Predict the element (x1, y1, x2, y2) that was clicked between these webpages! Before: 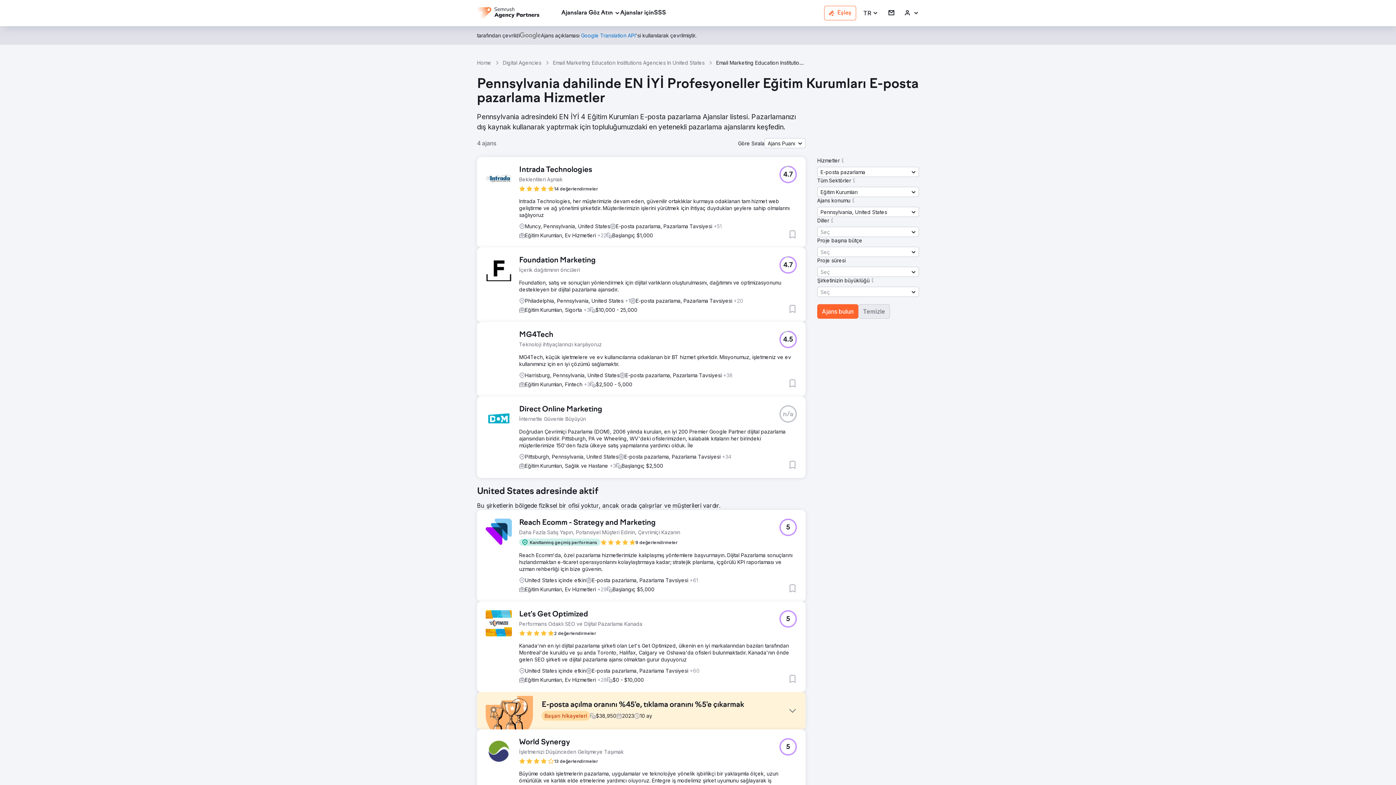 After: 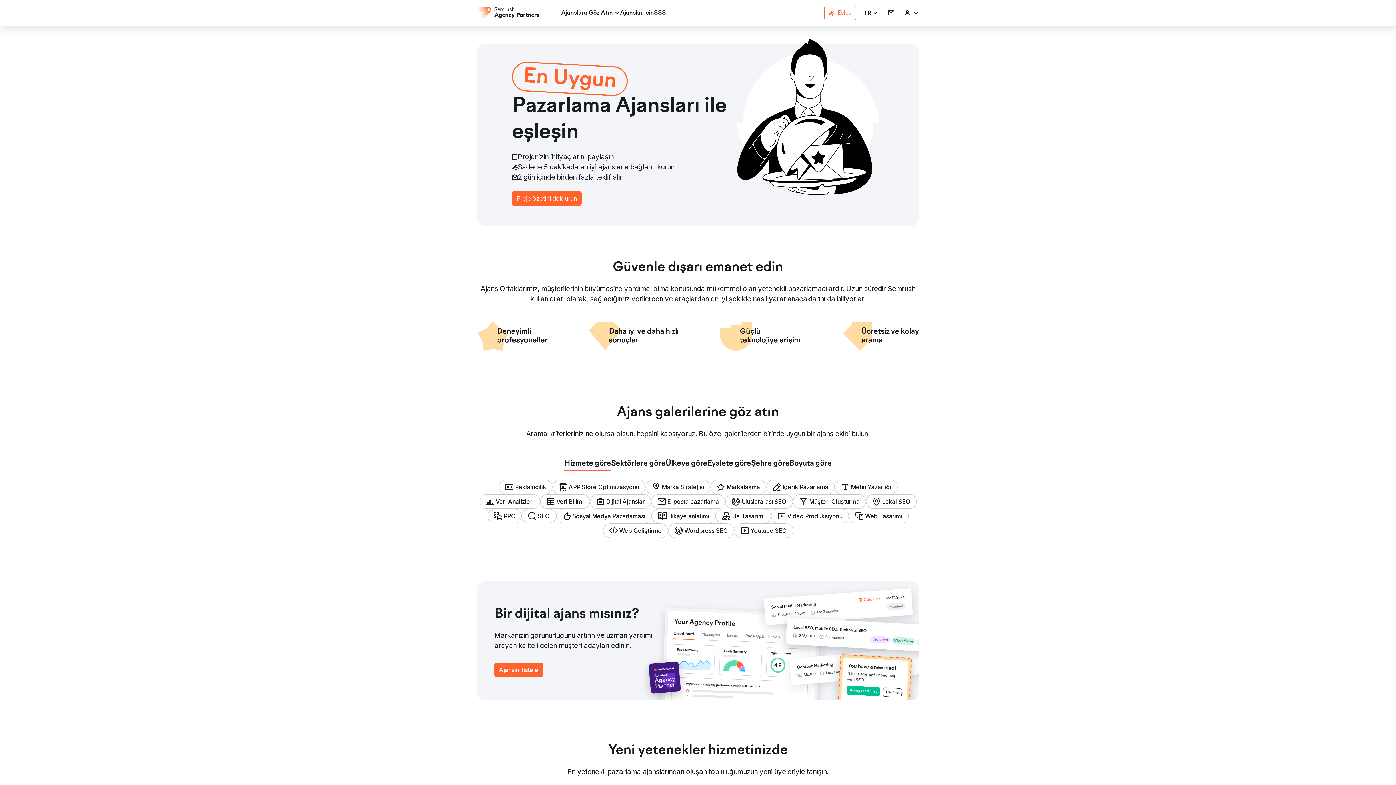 Action: bbox: (477, 7, 539, 18)